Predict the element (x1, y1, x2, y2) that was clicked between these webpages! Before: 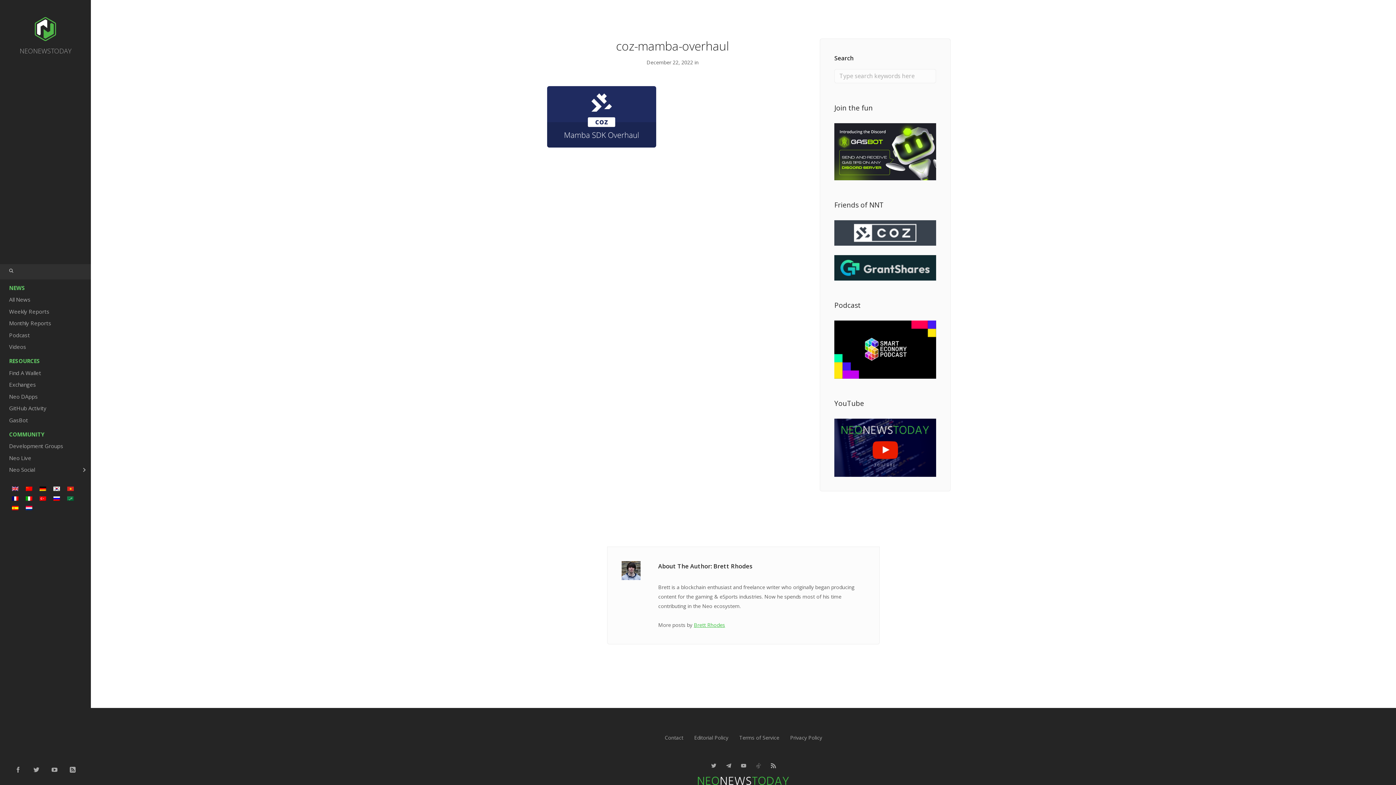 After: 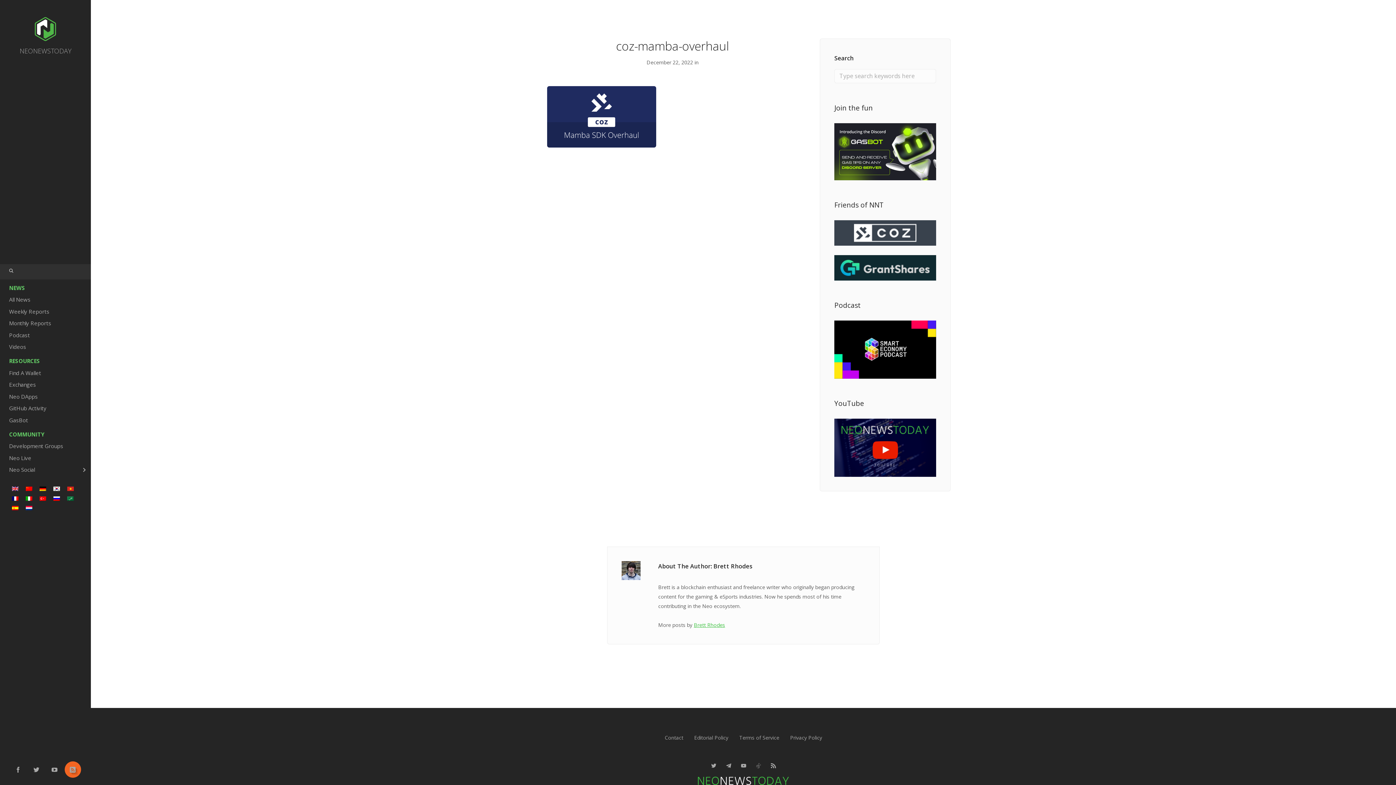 Action: bbox: (64, 761, 80, 778)